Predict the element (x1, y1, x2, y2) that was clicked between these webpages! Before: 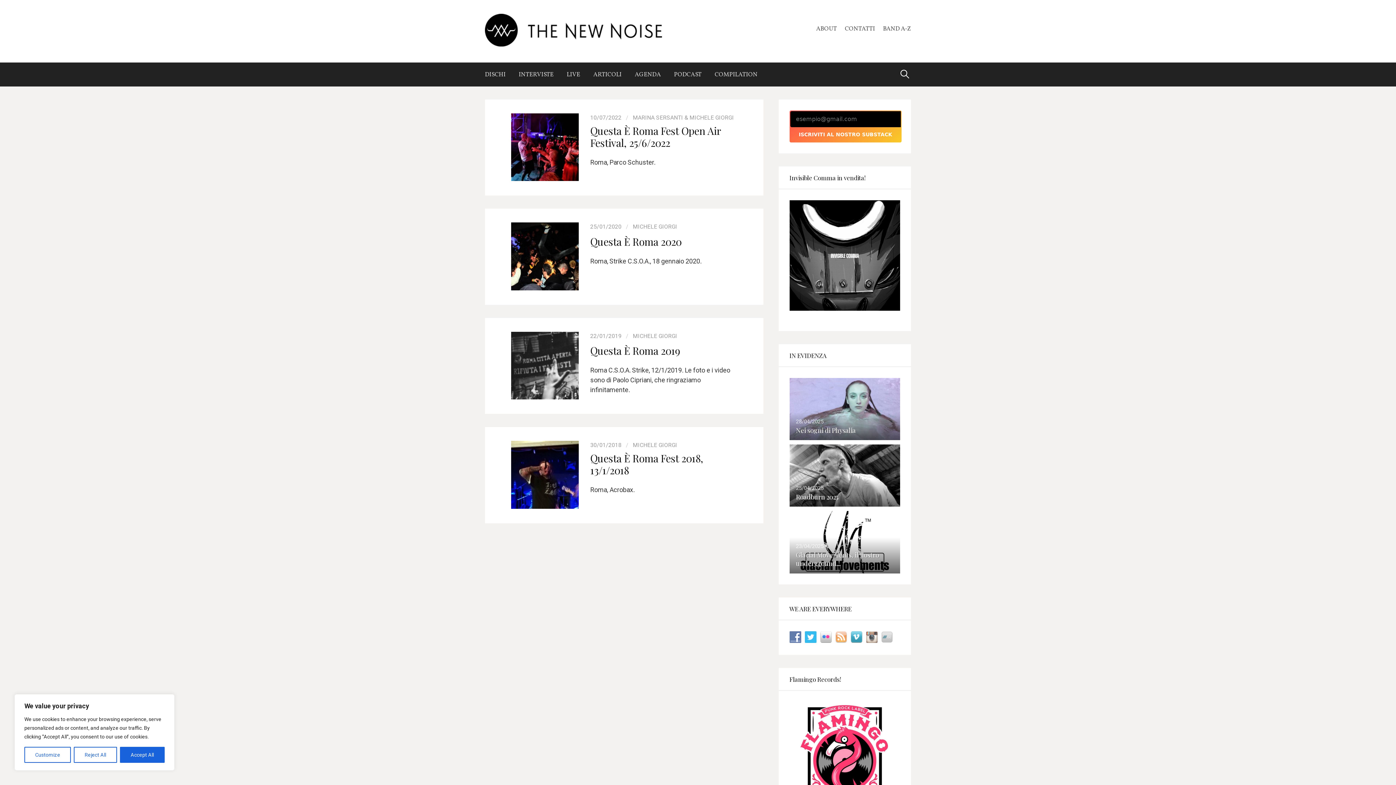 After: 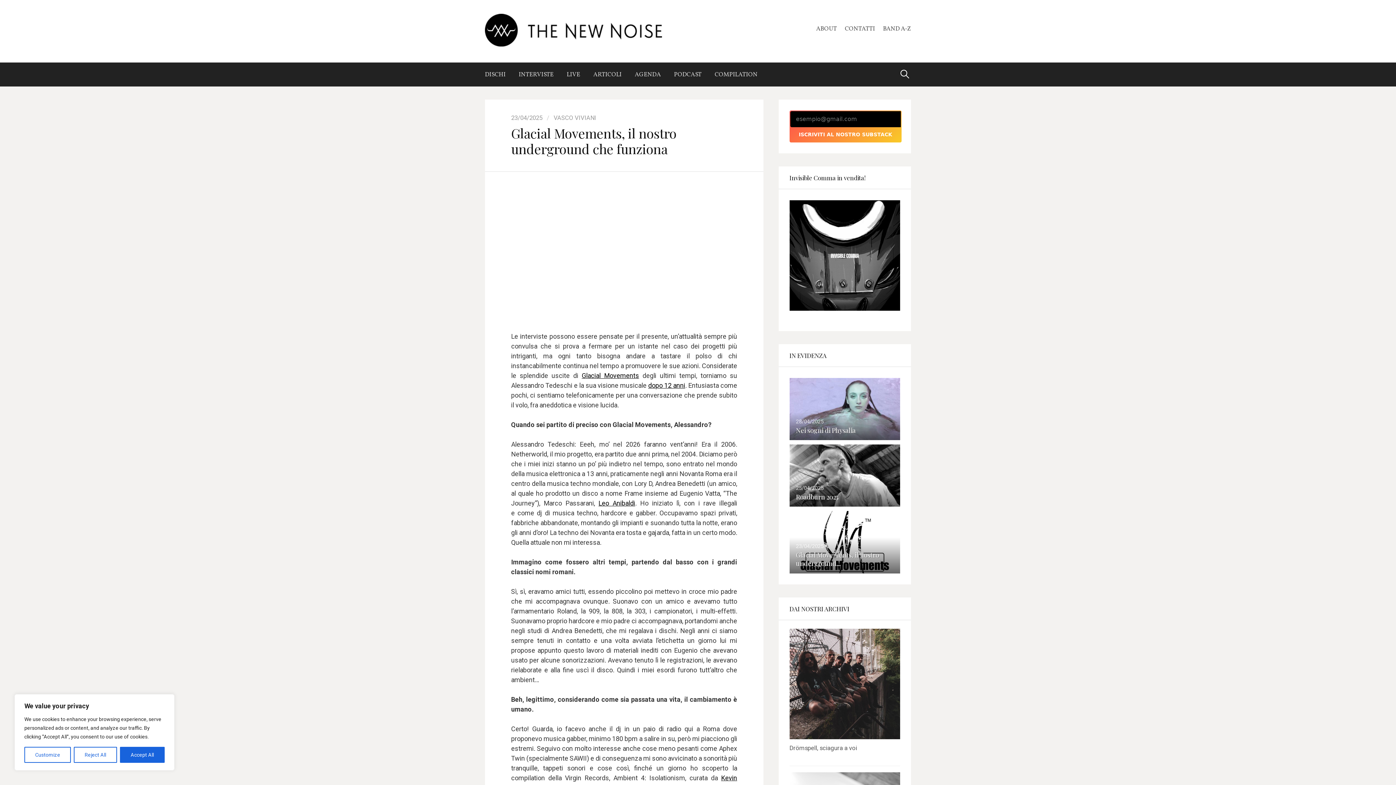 Action: label: 23/04/2025
Glacial Movements, il nostro underground... bbox: (789, 511, 900, 573)